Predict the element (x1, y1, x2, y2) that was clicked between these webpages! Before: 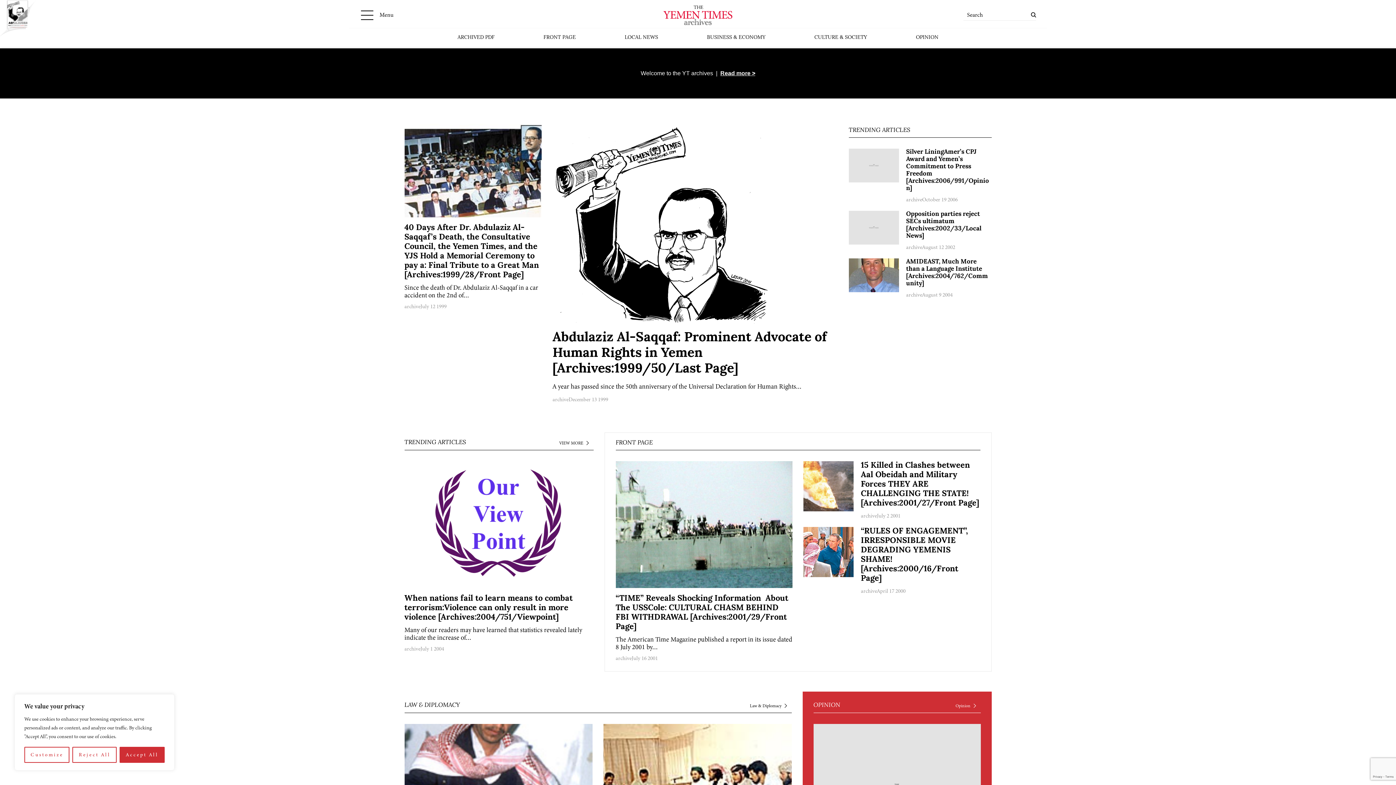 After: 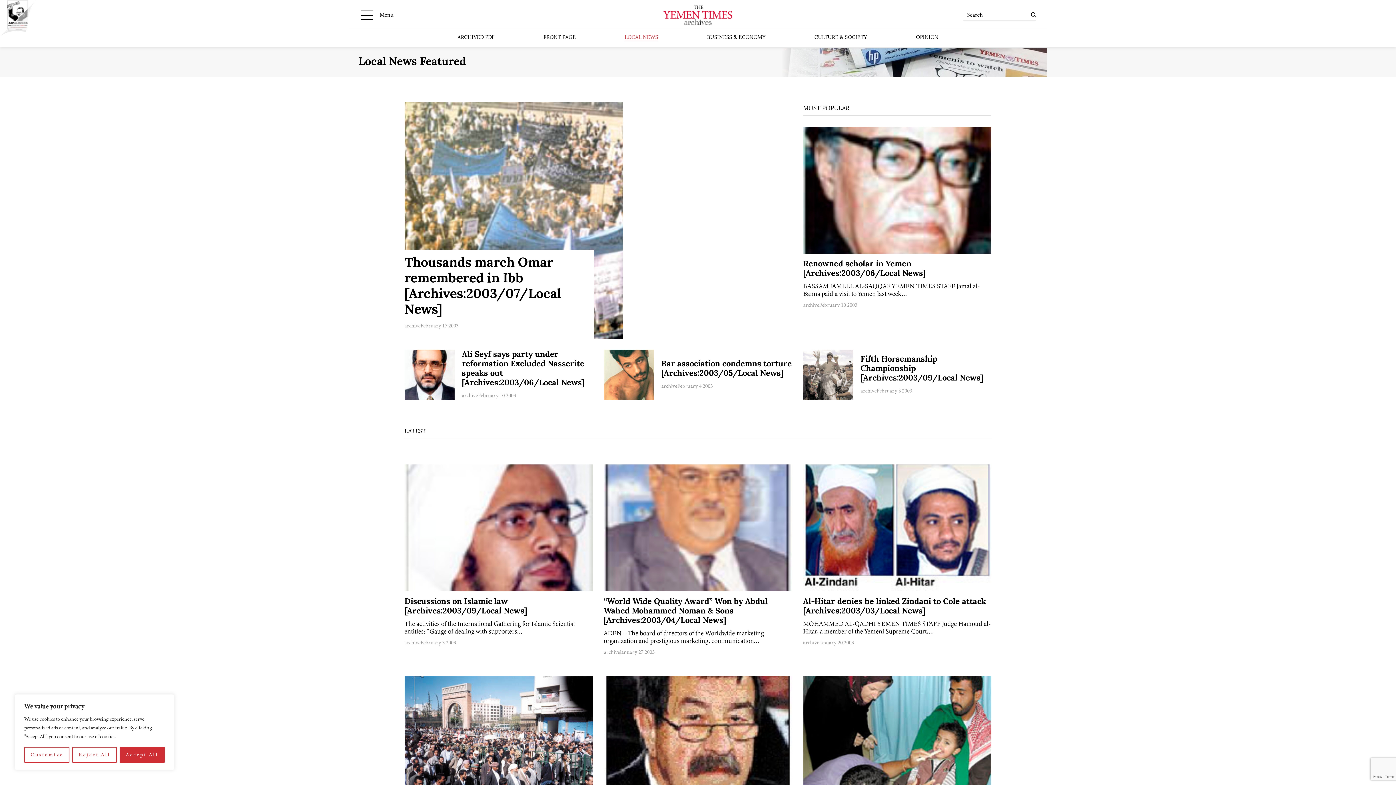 Action: bbox: (624, 32, 658, 43) label: LOCAL NEWS